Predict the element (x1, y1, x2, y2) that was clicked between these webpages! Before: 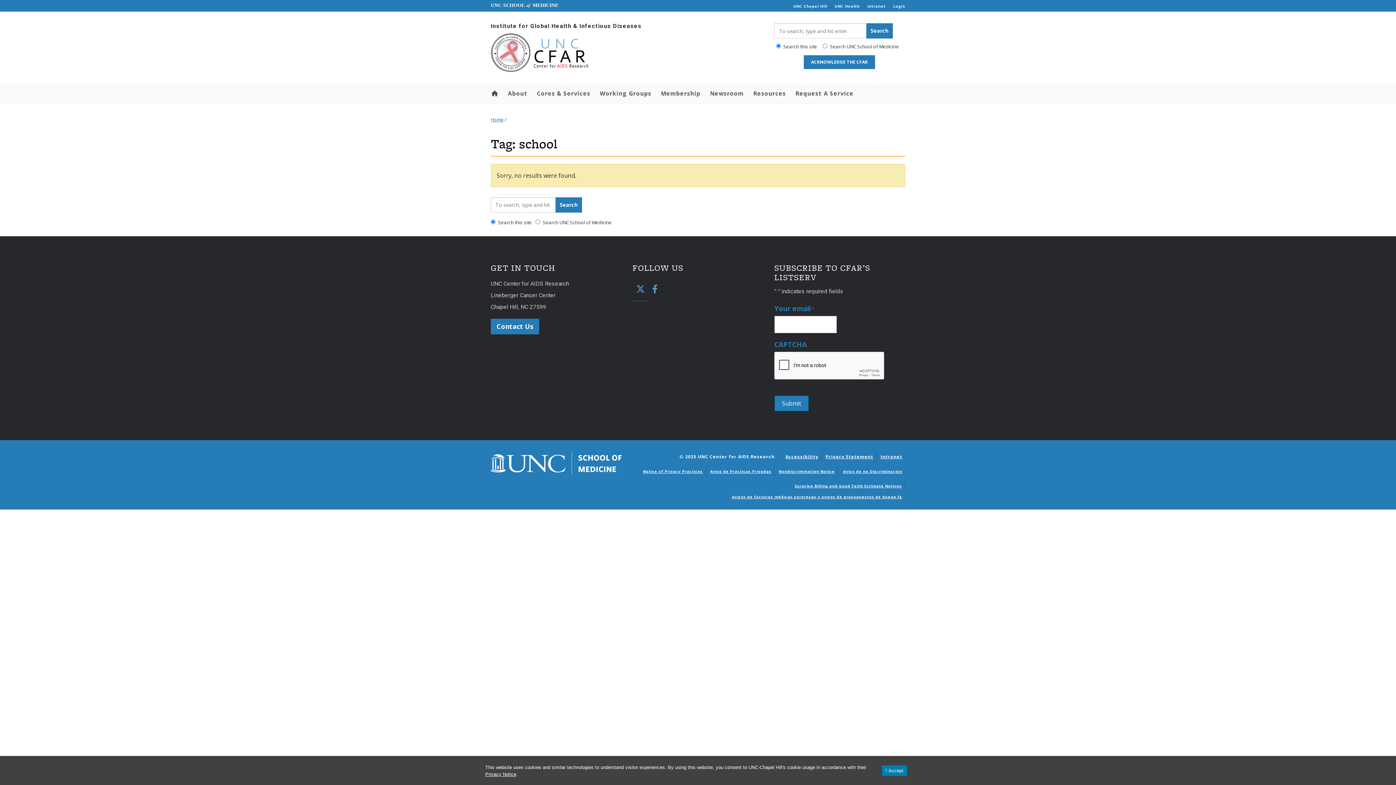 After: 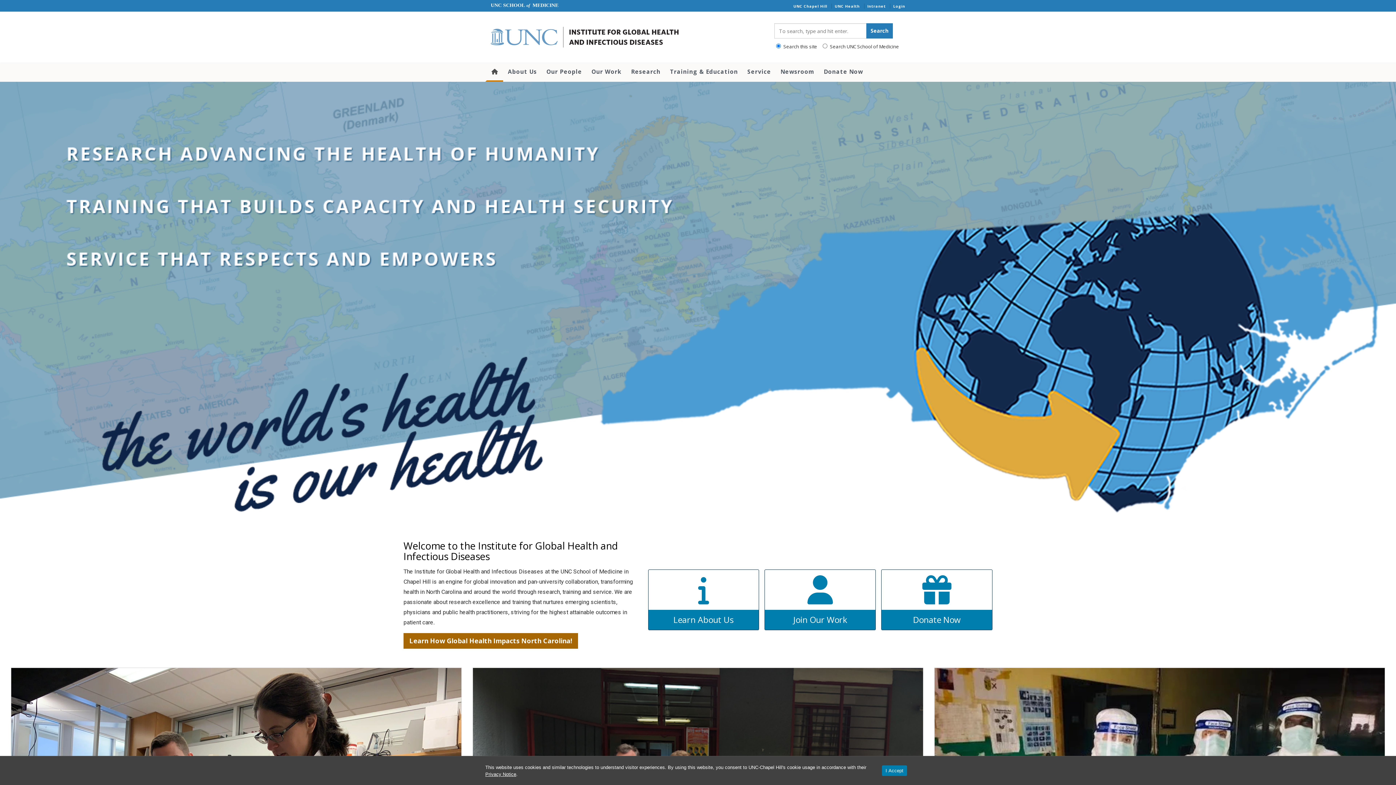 Action: label: Institute for Global Health & Infectious Diseases bbox: (490, 22, 763, 30)